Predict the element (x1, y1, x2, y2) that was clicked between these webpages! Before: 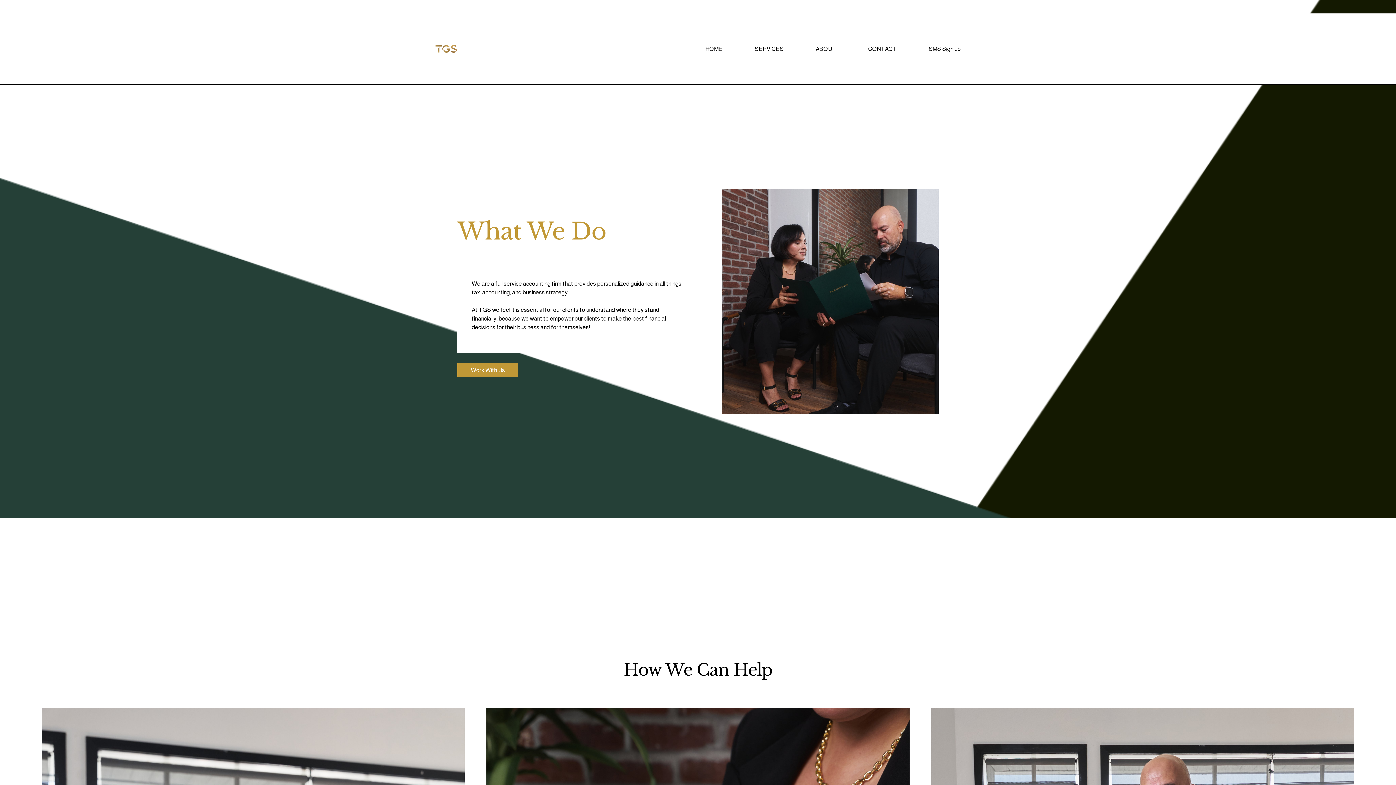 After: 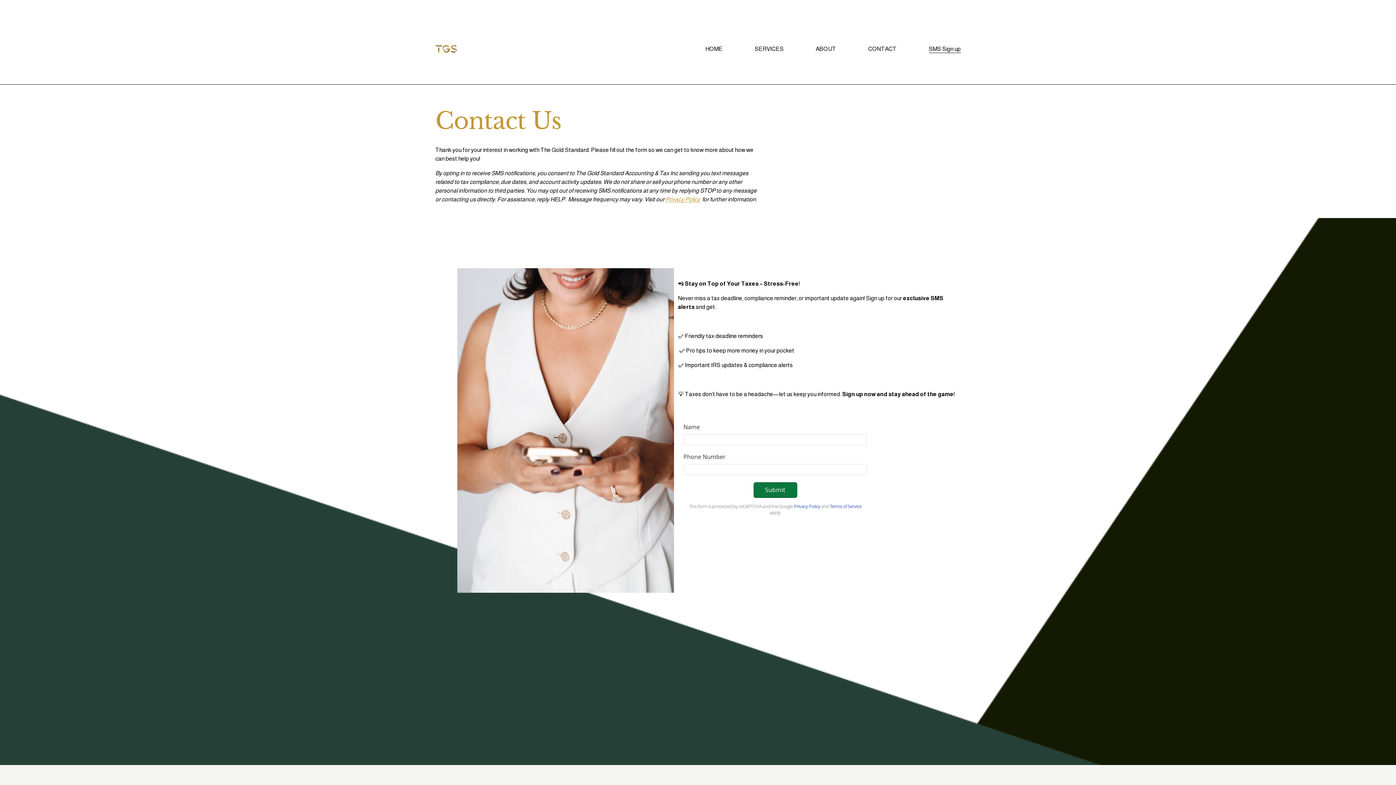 Action: label: SMS Sign up bbox: (928, 44, 960, 53)